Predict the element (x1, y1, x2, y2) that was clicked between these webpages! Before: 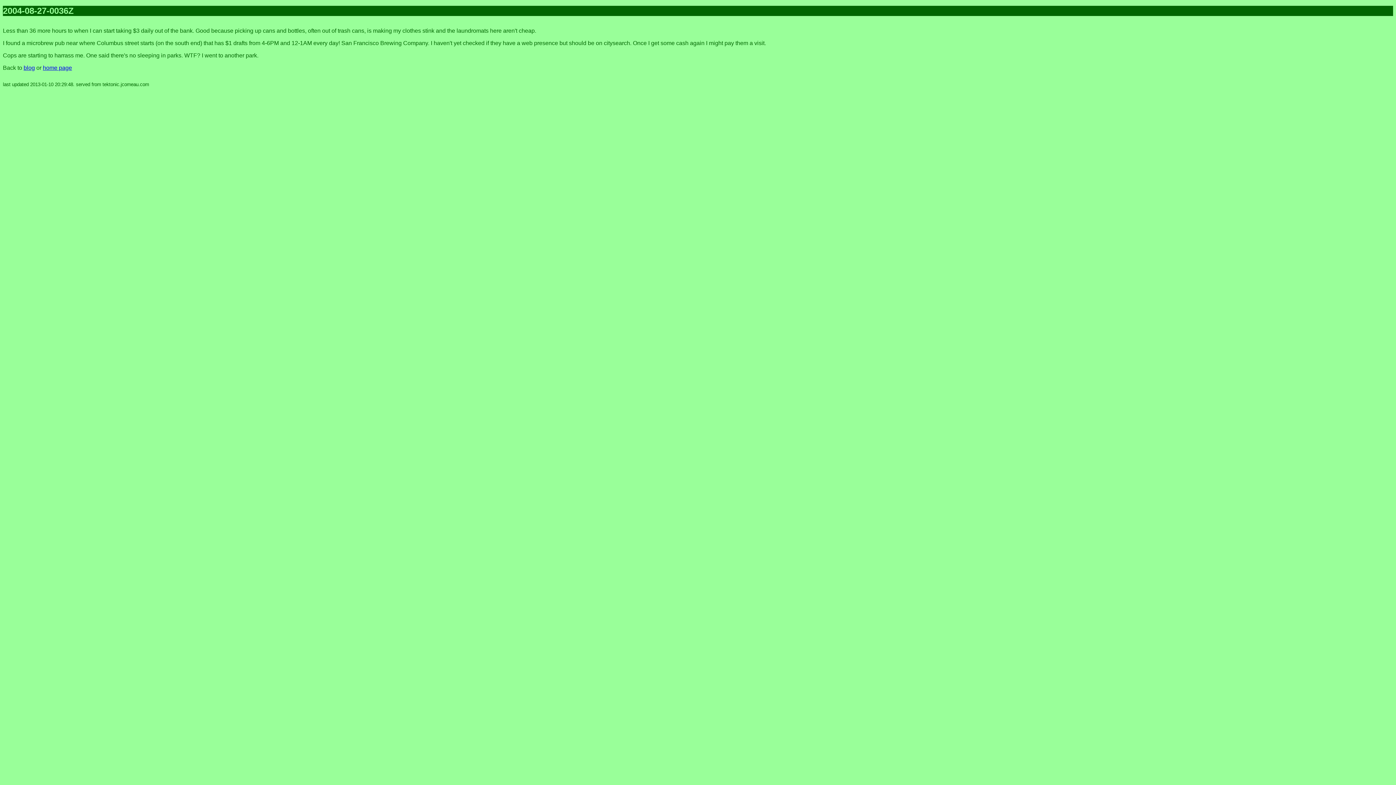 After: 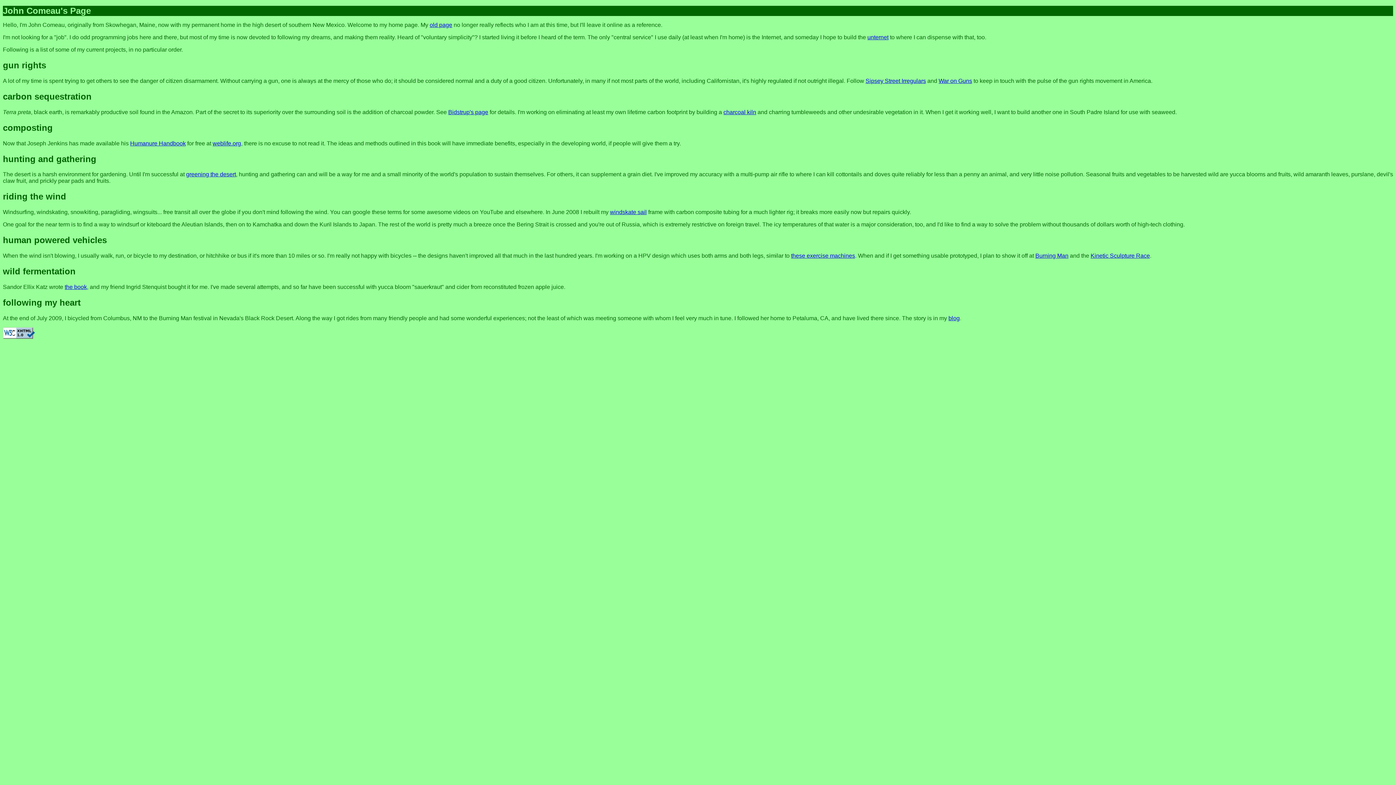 Action: label: home page bbox: (42, 64, 72, 70)